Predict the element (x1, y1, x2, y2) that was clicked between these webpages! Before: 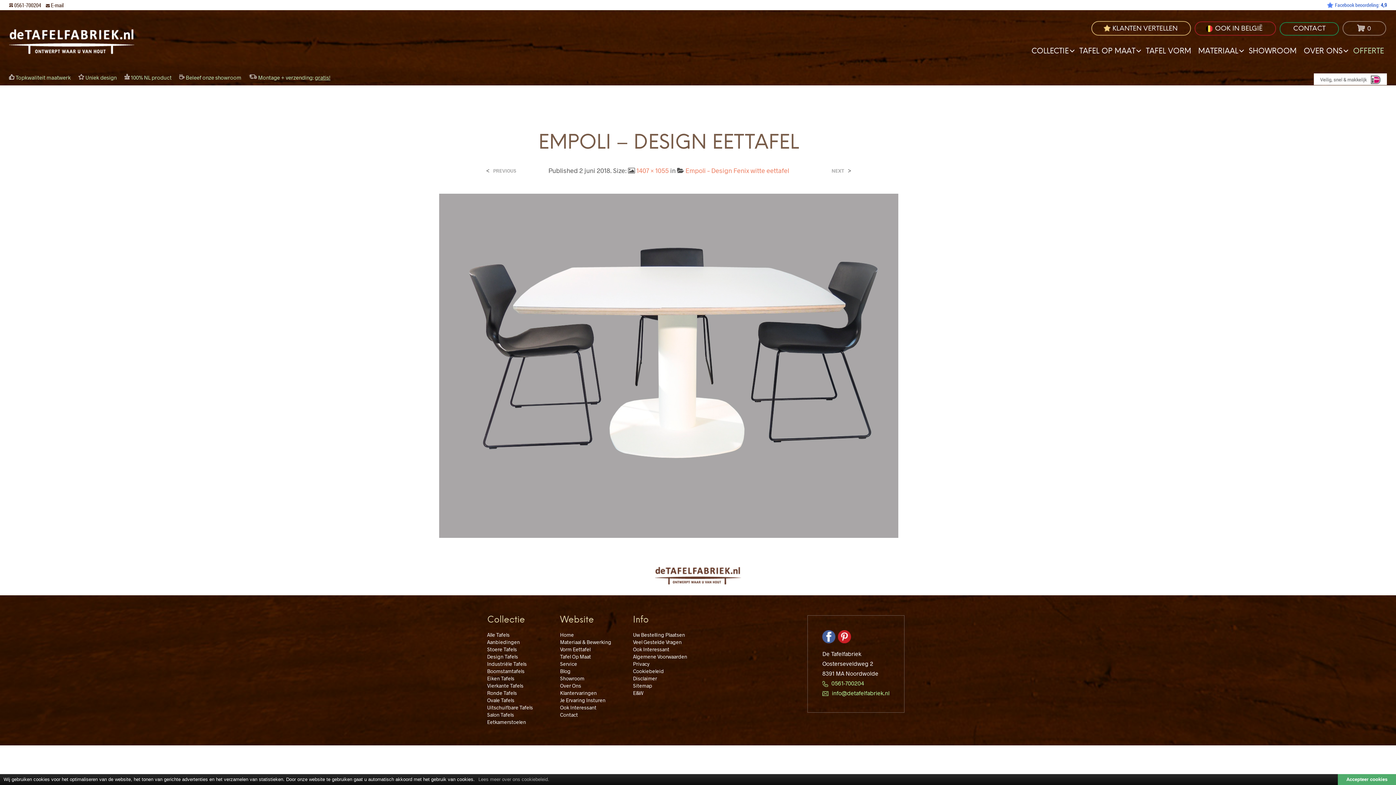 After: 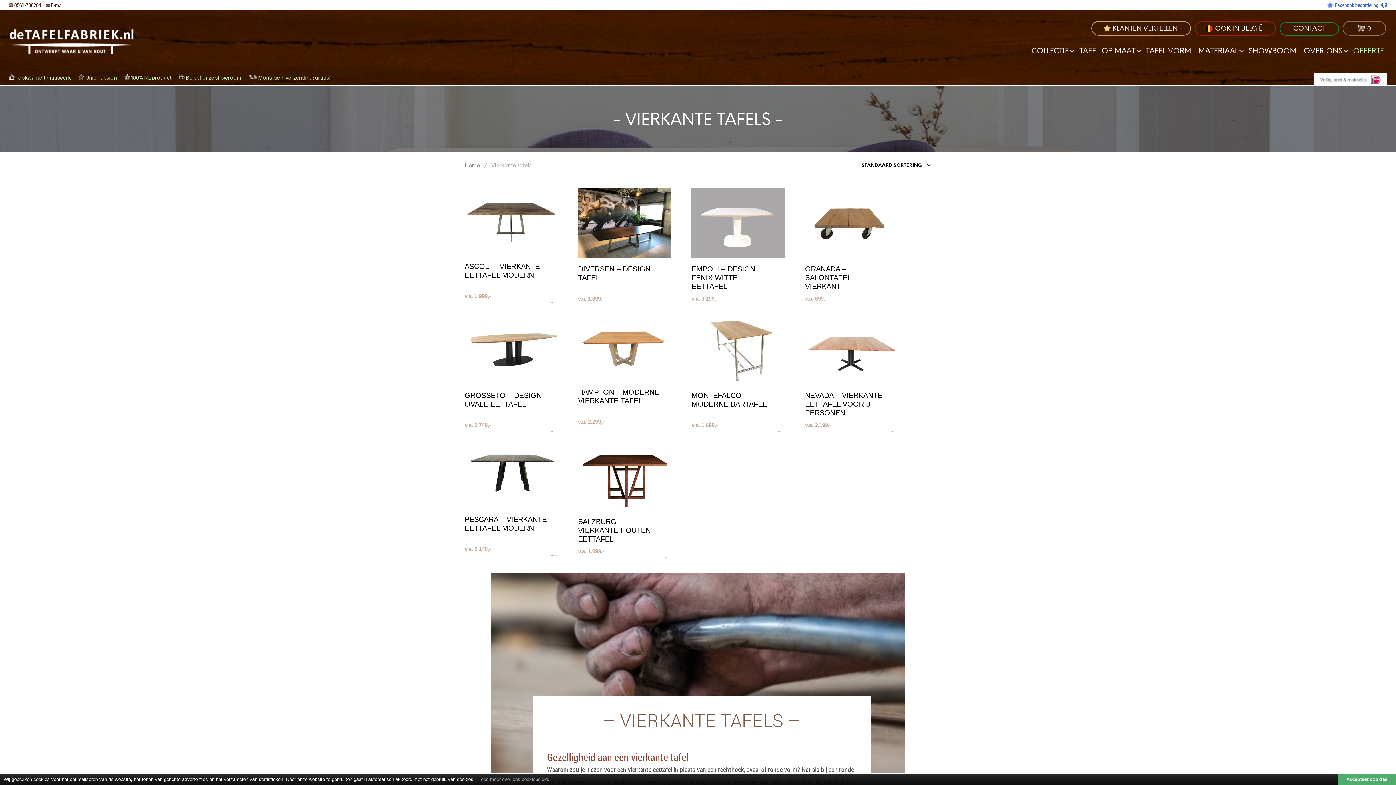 Action: bbox: (487, 682, 523, 688) label: Vierkante Tafels